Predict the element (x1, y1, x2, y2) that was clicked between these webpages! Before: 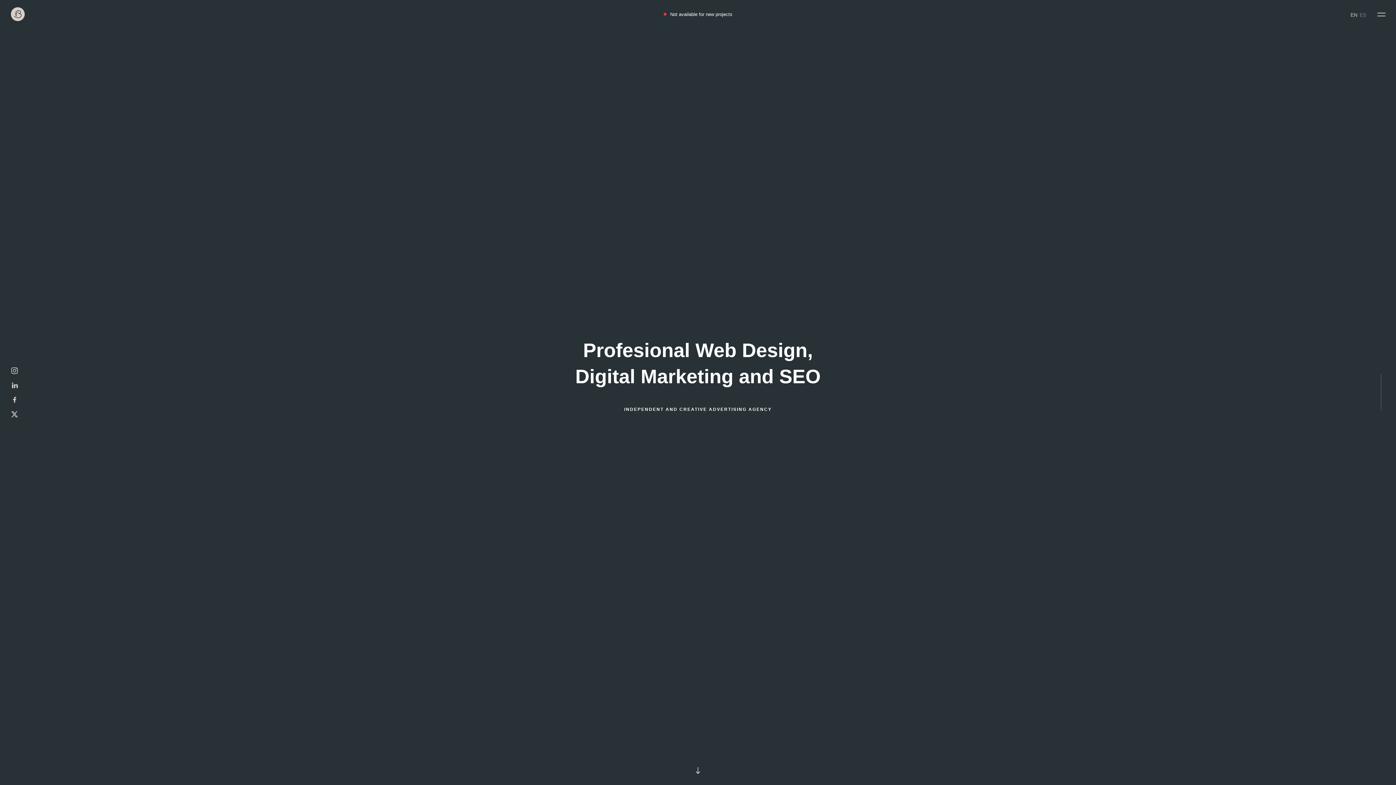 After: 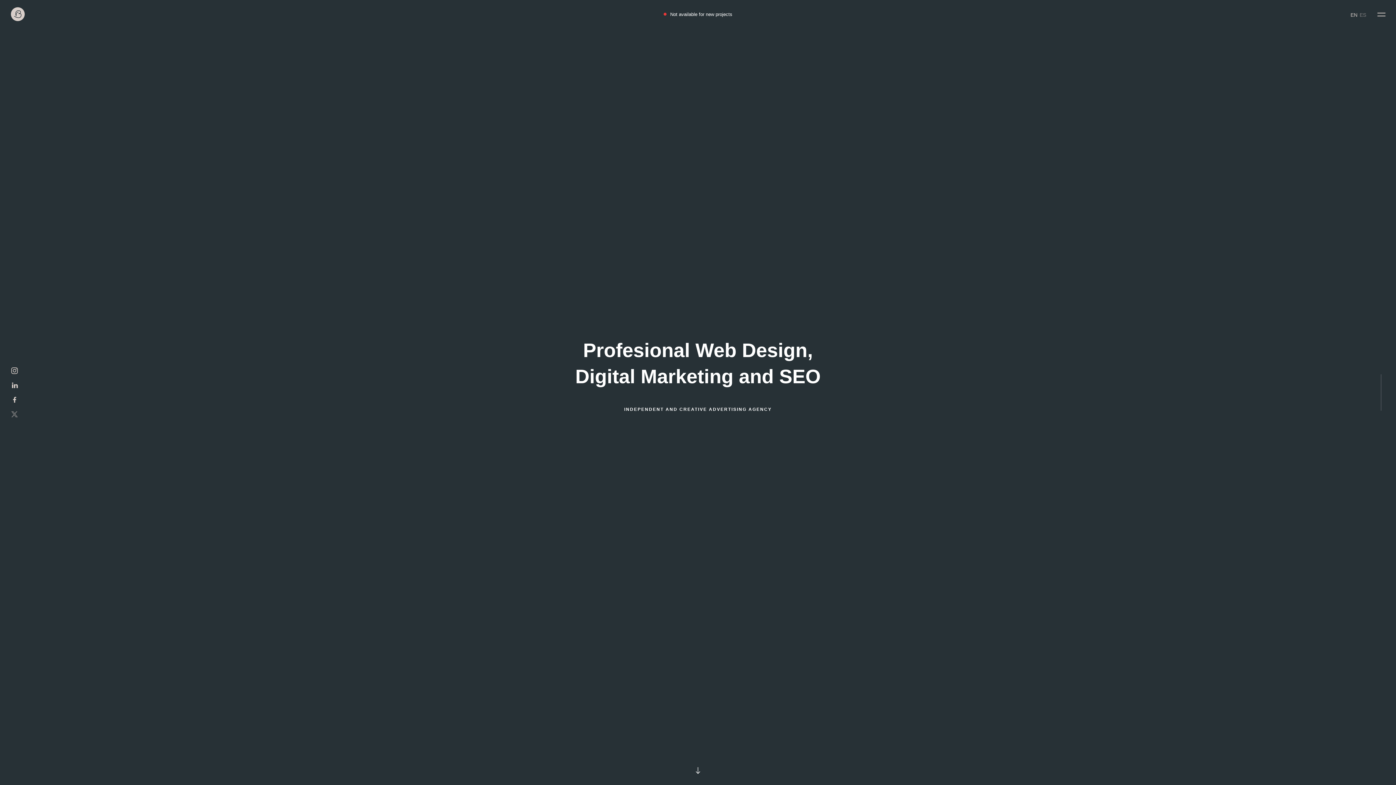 Action: bbox: (7, 407, 21, 421) label: X